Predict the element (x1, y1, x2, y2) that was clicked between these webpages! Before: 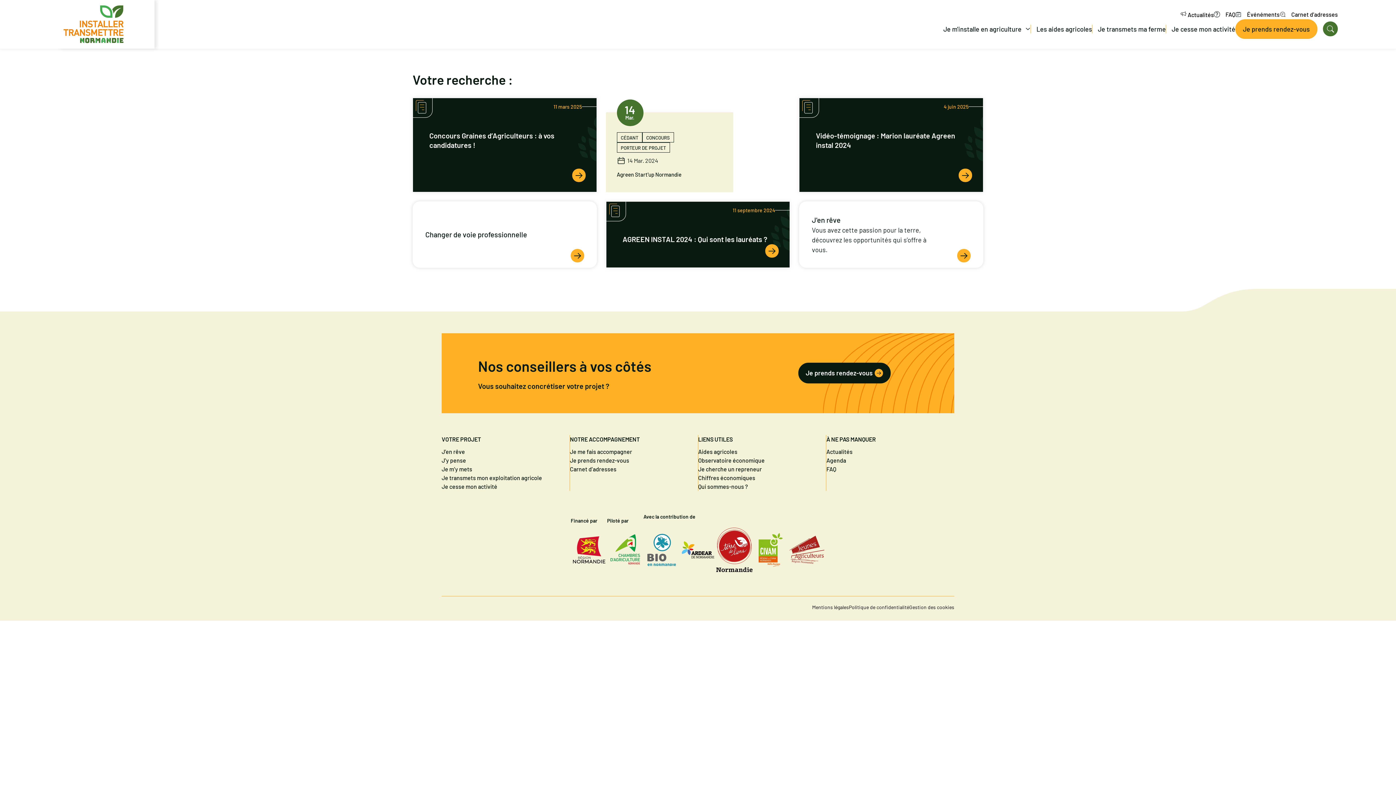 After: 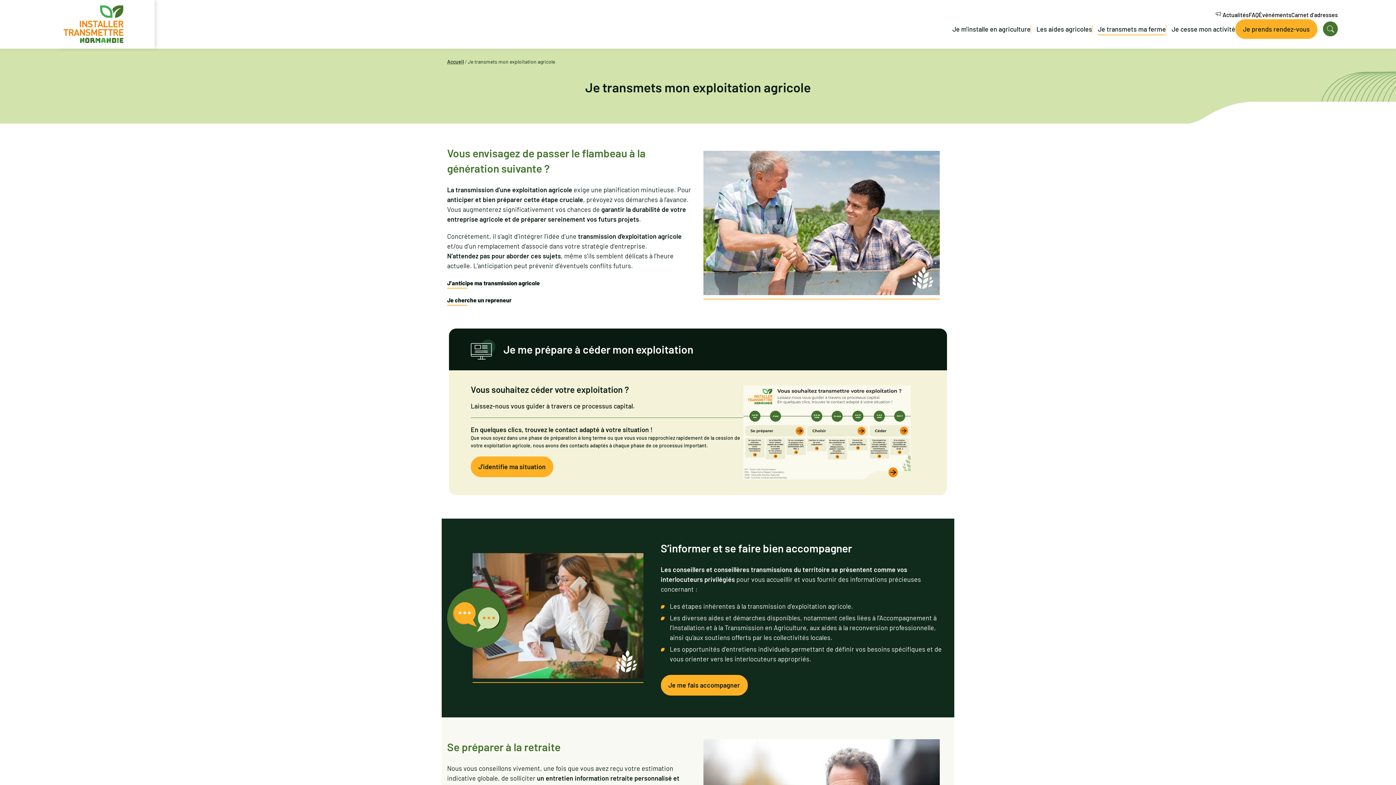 Action: bbox: (1098, 24, 1166, 33) label: Je transmets ma ferme